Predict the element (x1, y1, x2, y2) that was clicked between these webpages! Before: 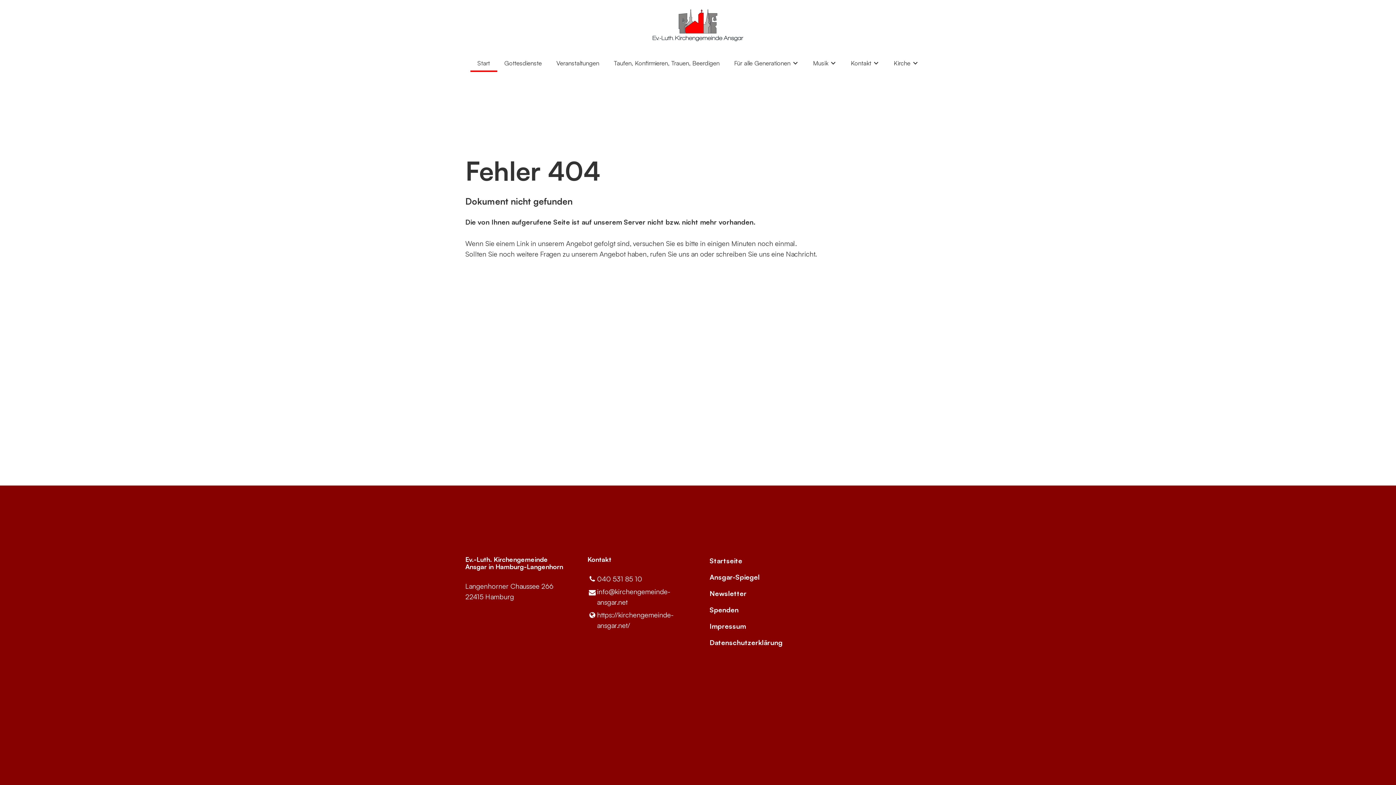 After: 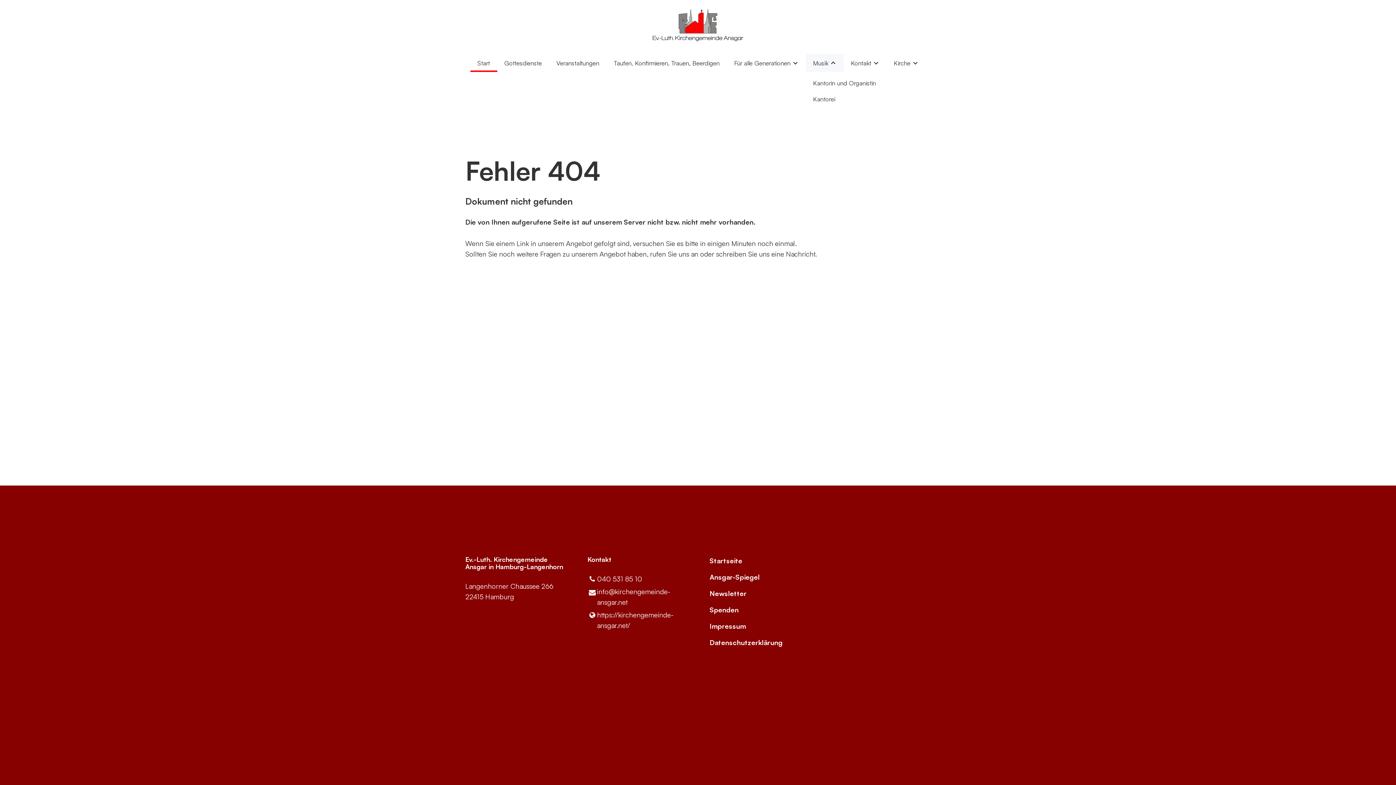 Action: label: Musik bbox: (806, 53, 843, 72)